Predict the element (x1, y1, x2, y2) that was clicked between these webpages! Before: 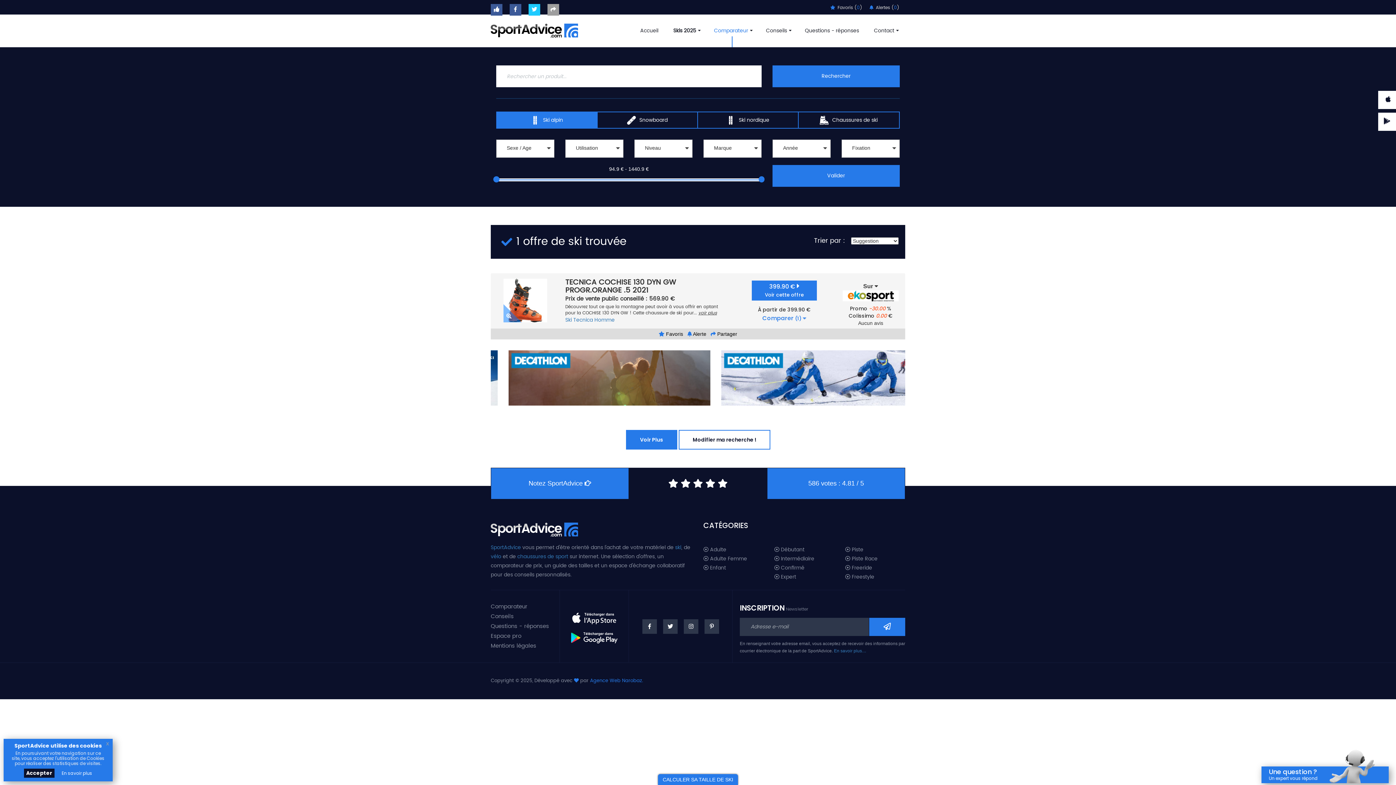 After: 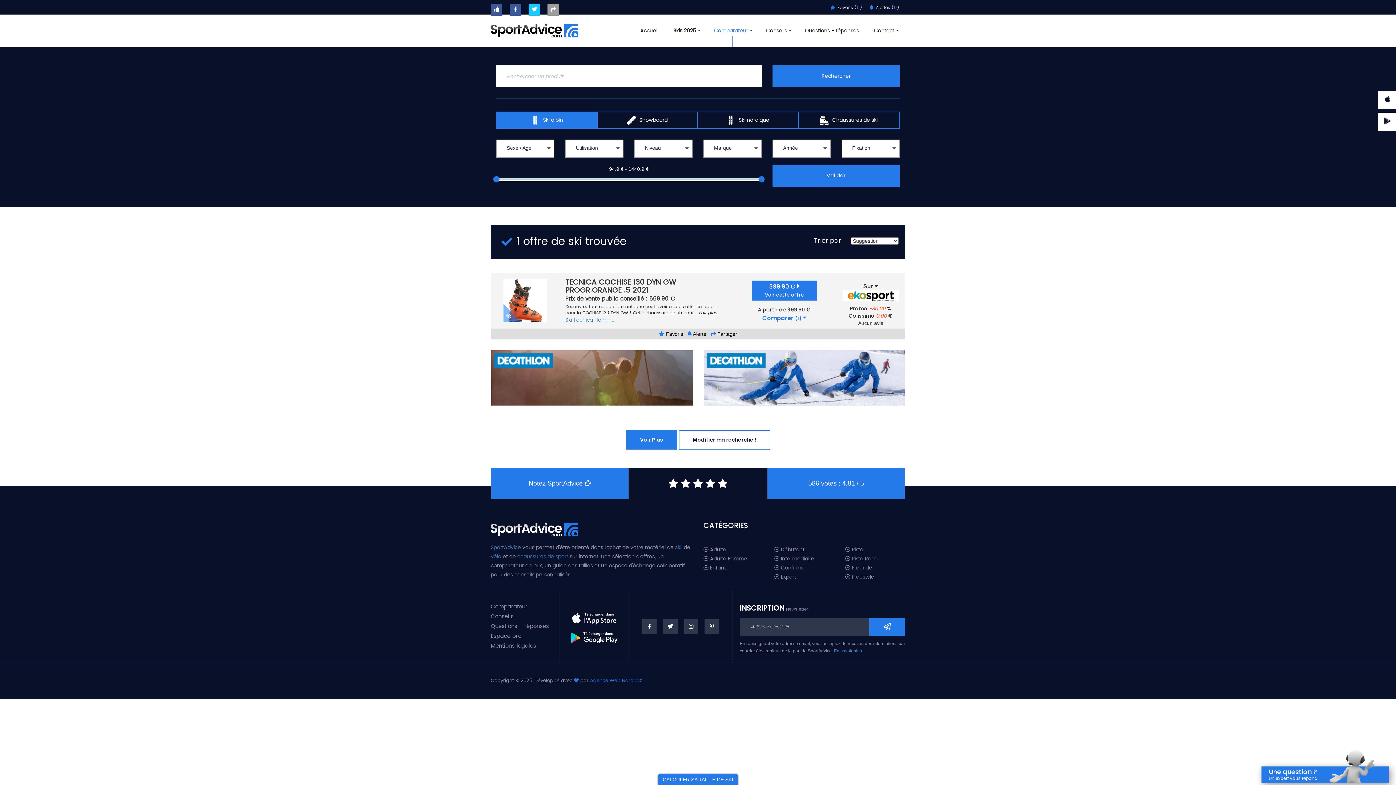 Action: label: x bbox: (102, 739, 112, 748)